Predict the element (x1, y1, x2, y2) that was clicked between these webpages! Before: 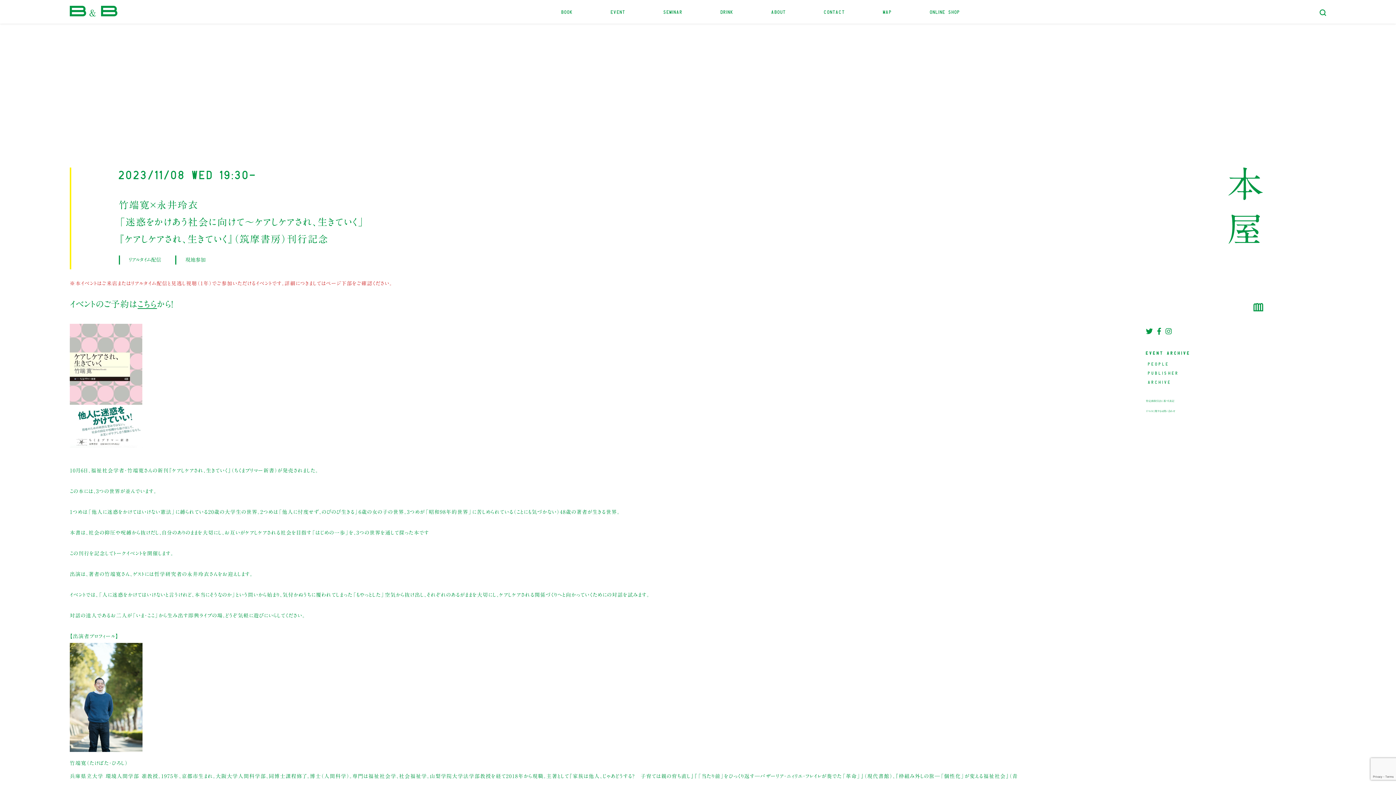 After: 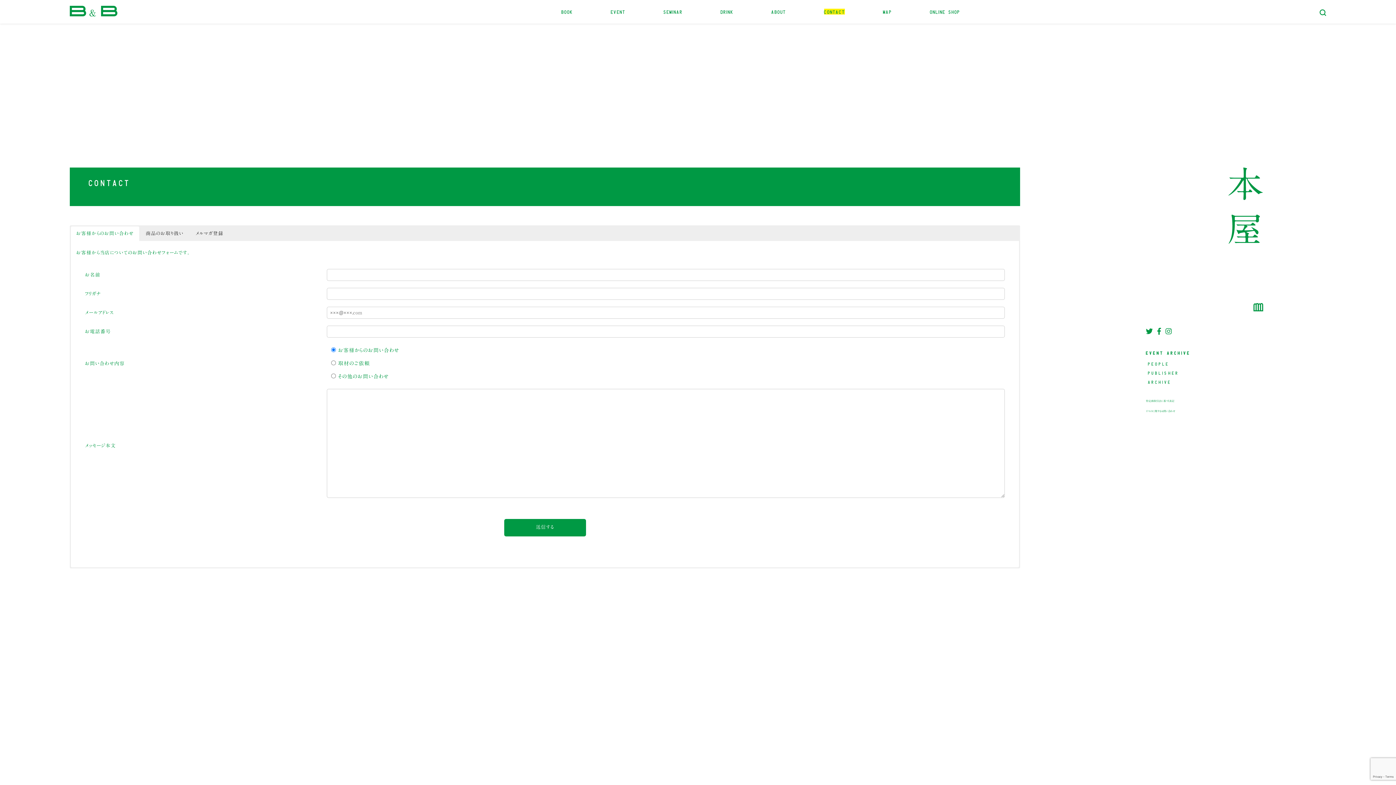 Action: label: CONTACT bbox: (824, 8, 845, 14)